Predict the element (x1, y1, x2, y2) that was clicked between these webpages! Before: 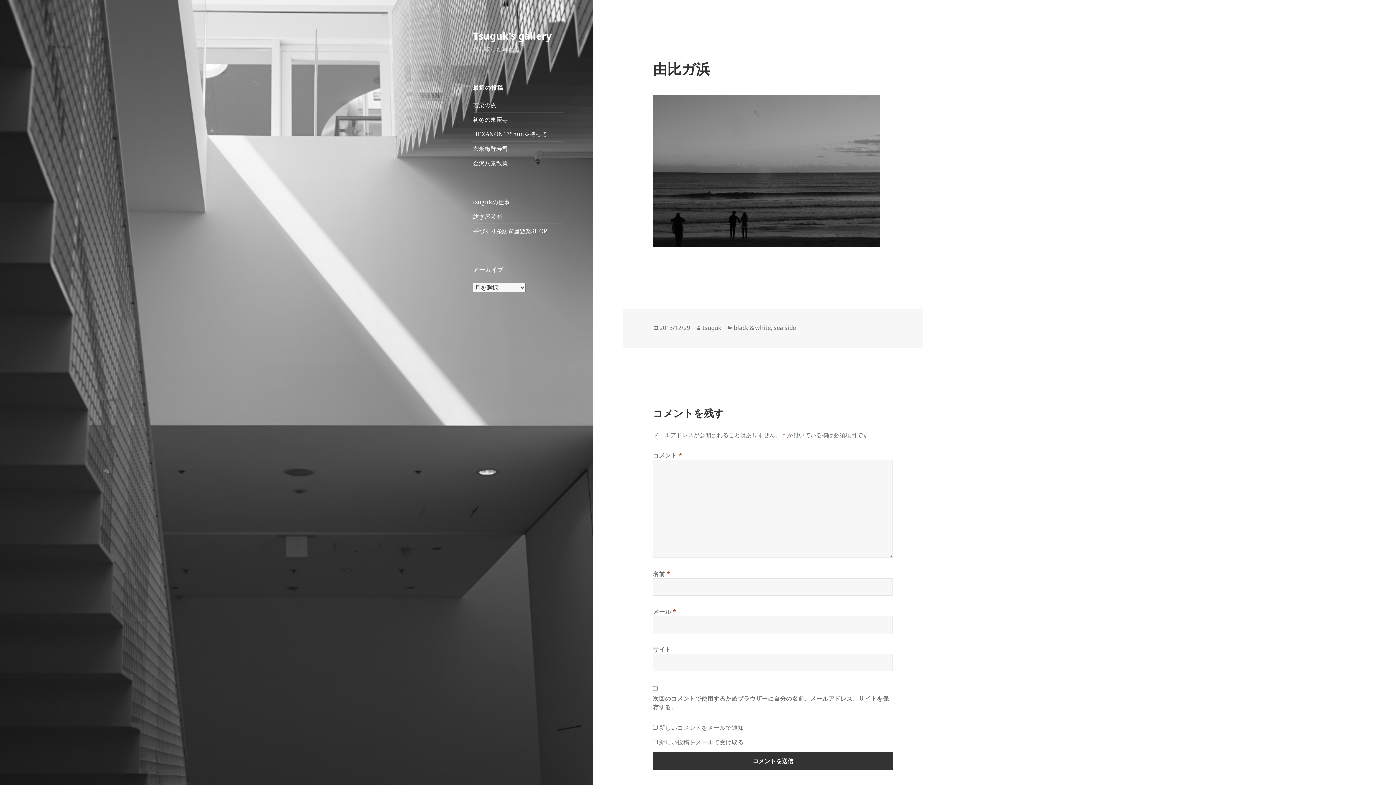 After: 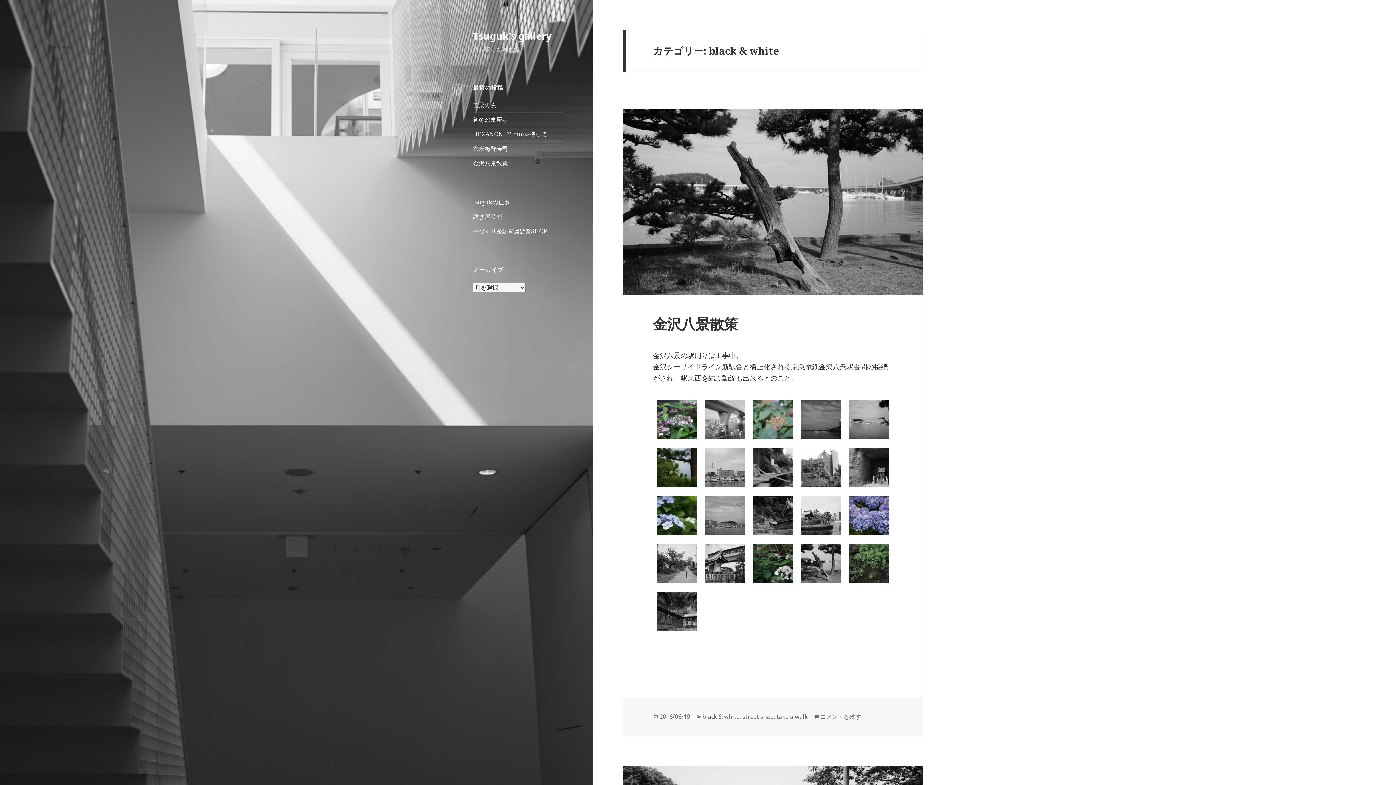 Action: bbox: (733, 324, 770, 332) label: black & white